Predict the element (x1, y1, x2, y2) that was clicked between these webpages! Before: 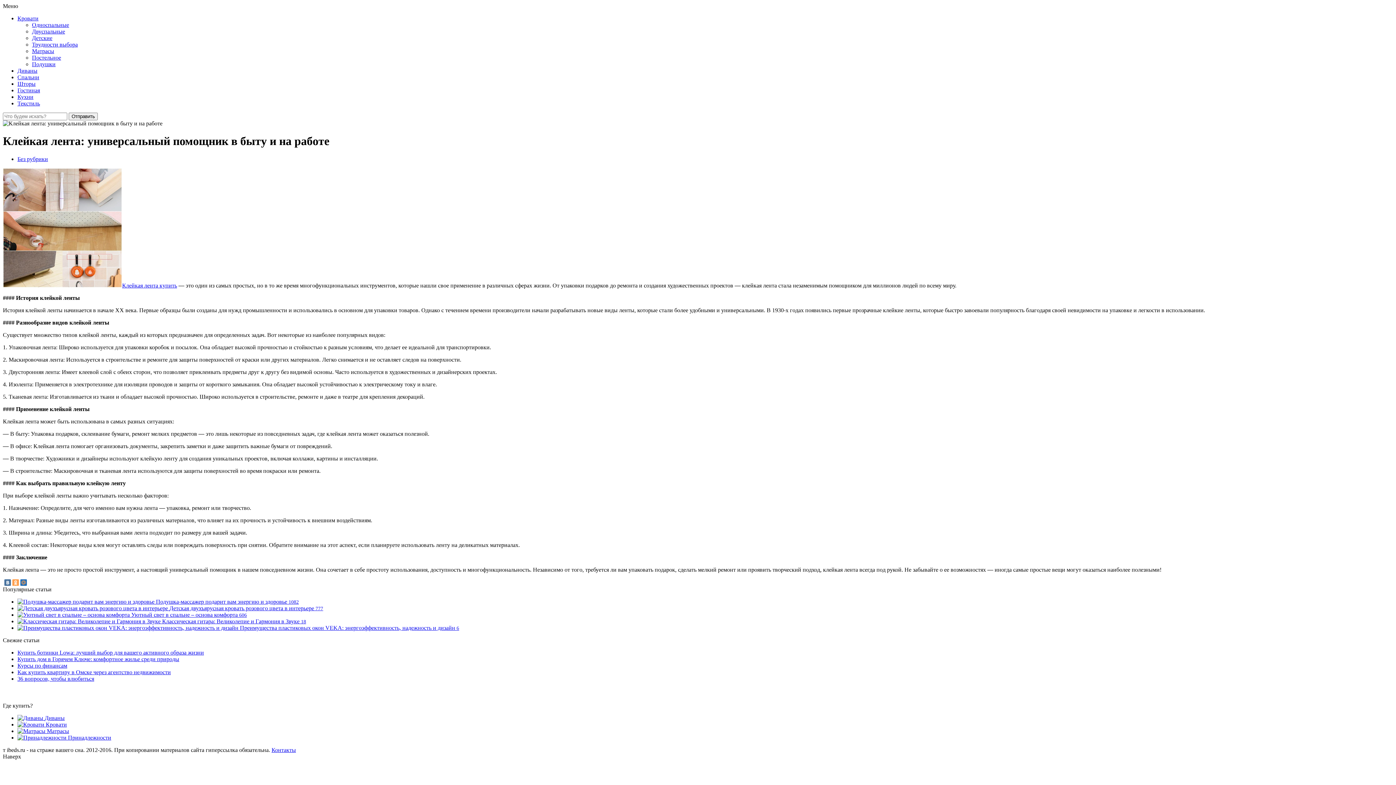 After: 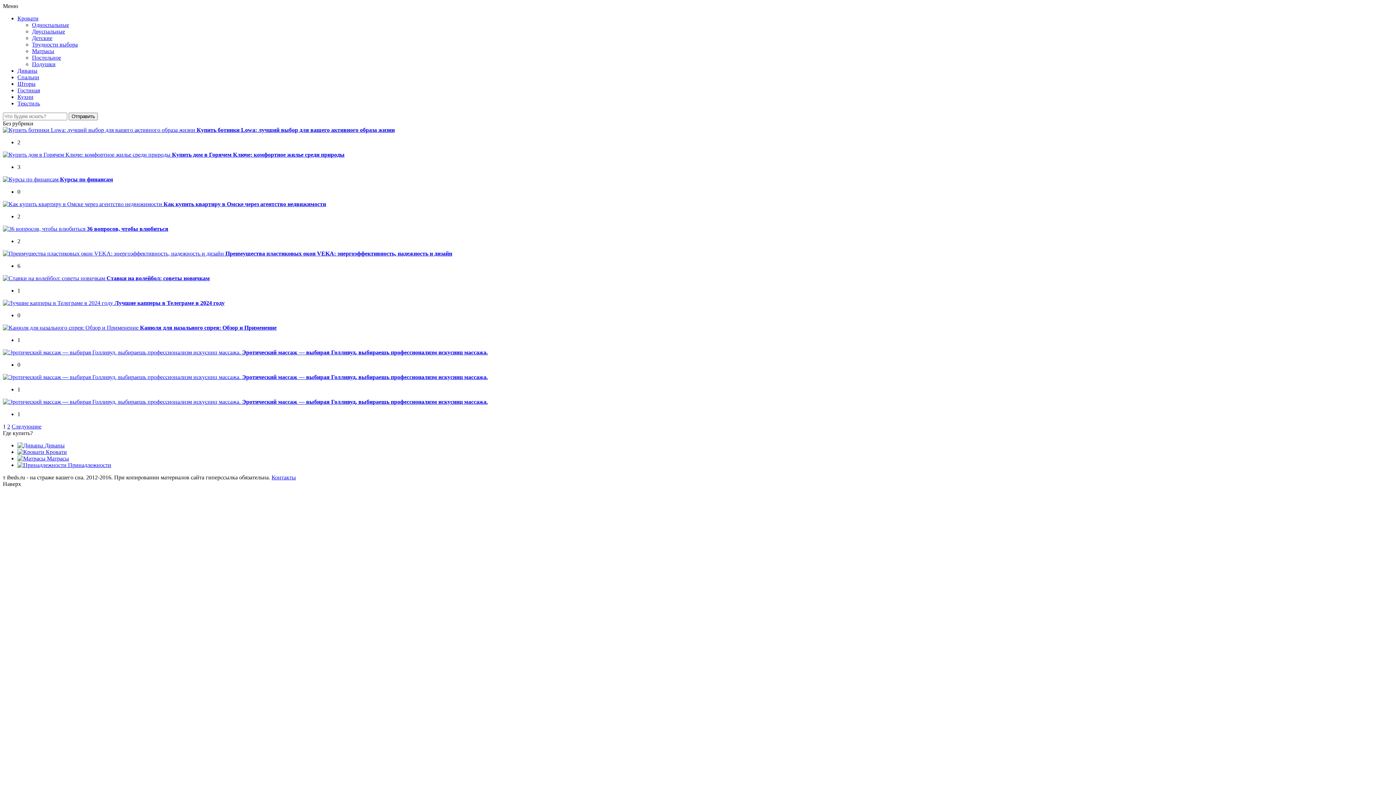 Action: bbox: (17, 155, 48, 162) label: Без рубрики